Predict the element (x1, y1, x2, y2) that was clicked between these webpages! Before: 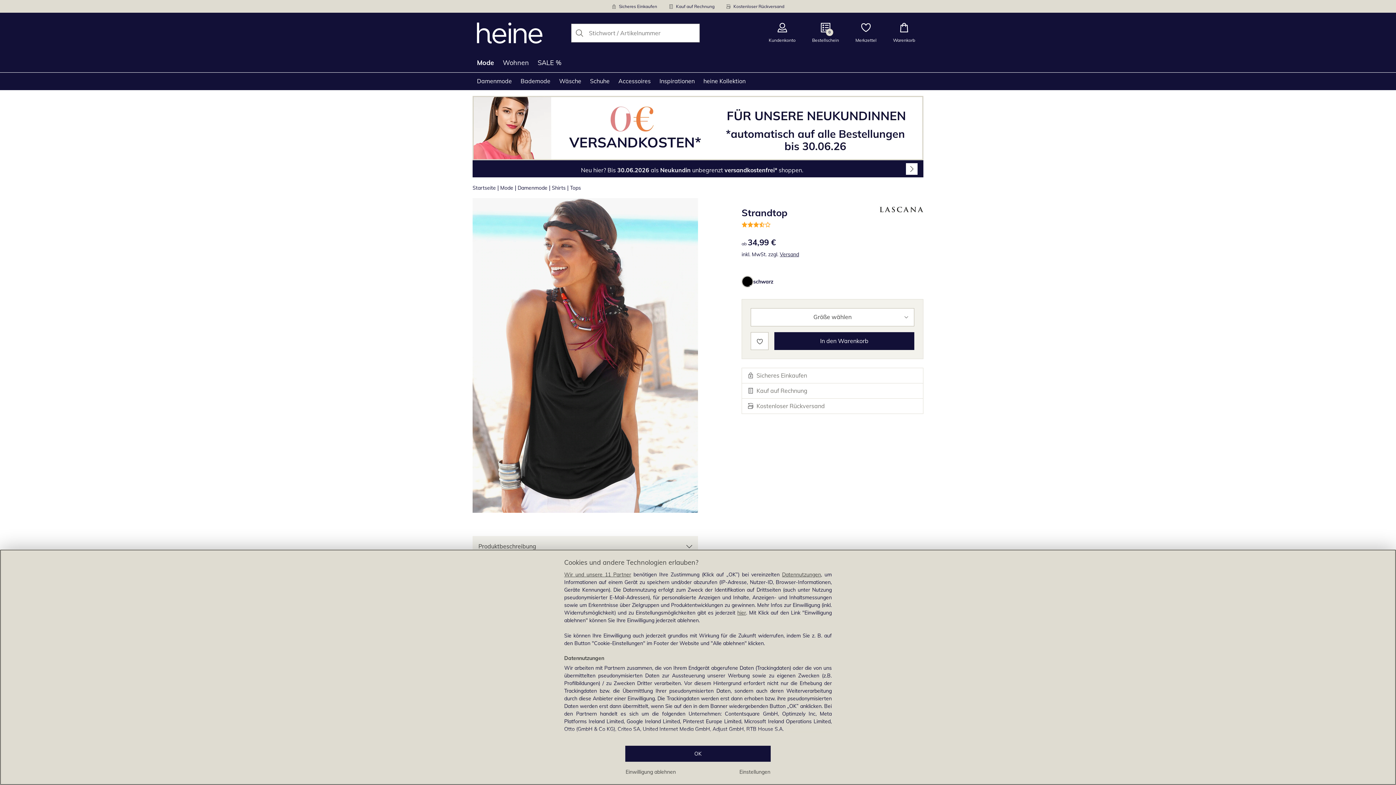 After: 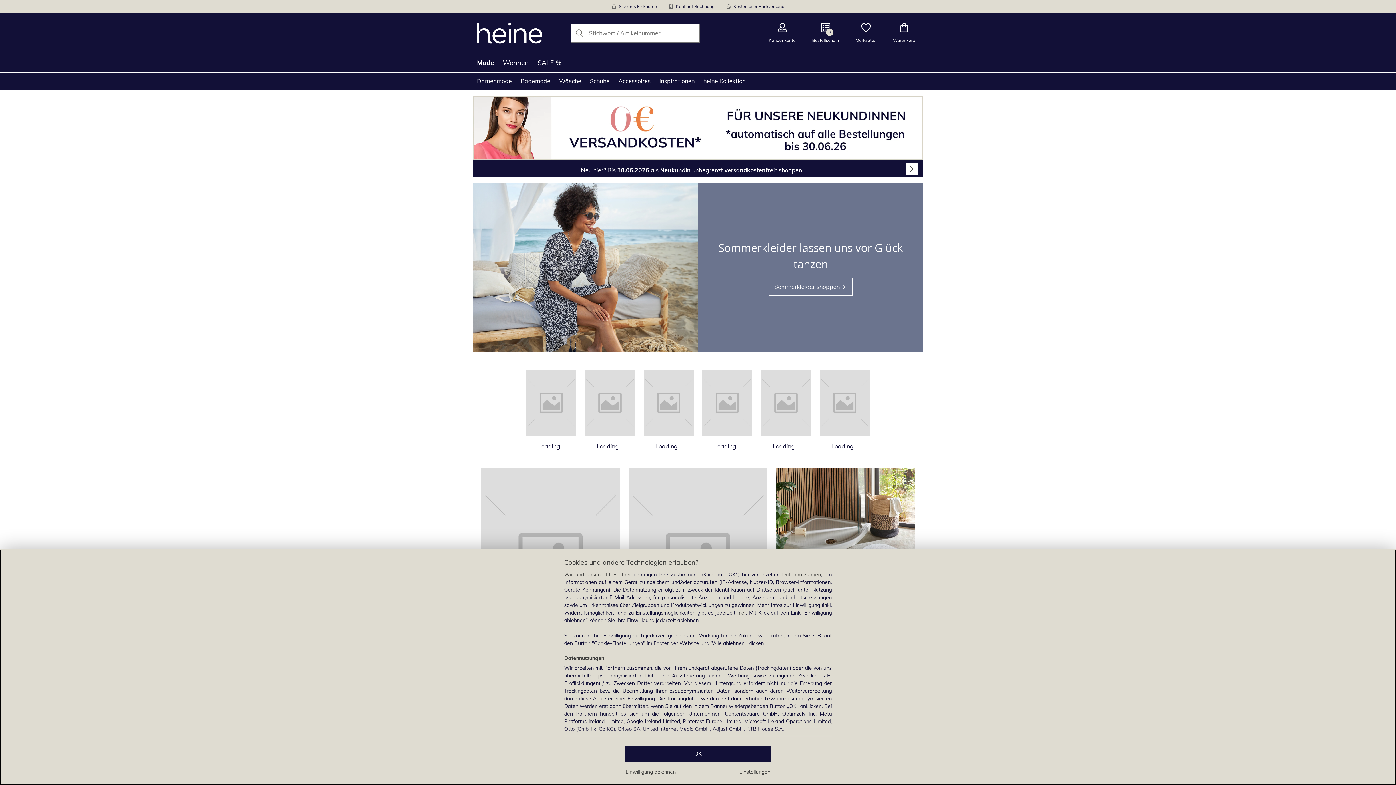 Action: label: Startseite bbox: (472, 183, 496, 191)